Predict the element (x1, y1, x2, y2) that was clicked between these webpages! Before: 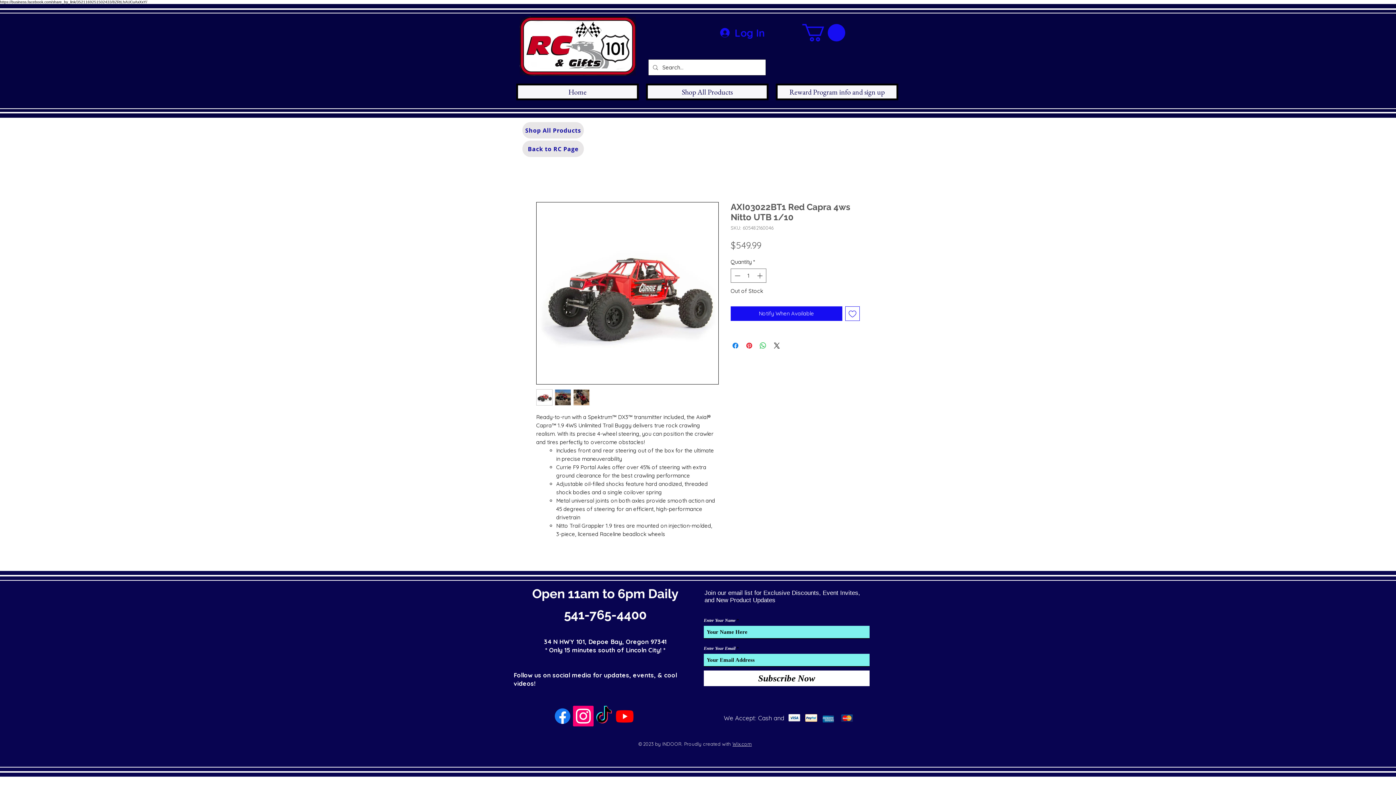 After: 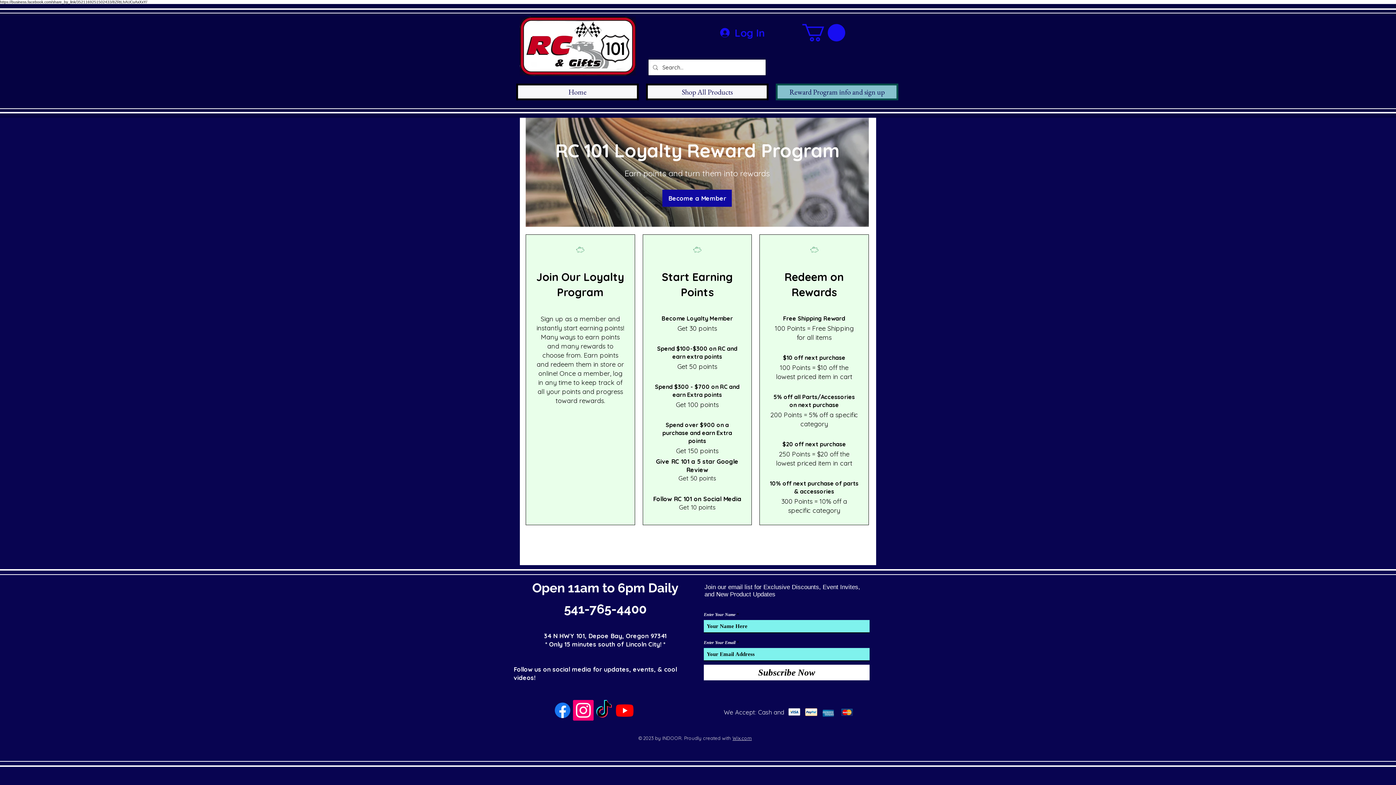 Action: label: Reward Program info and sign up bbox: (776, 83, 898, 100)